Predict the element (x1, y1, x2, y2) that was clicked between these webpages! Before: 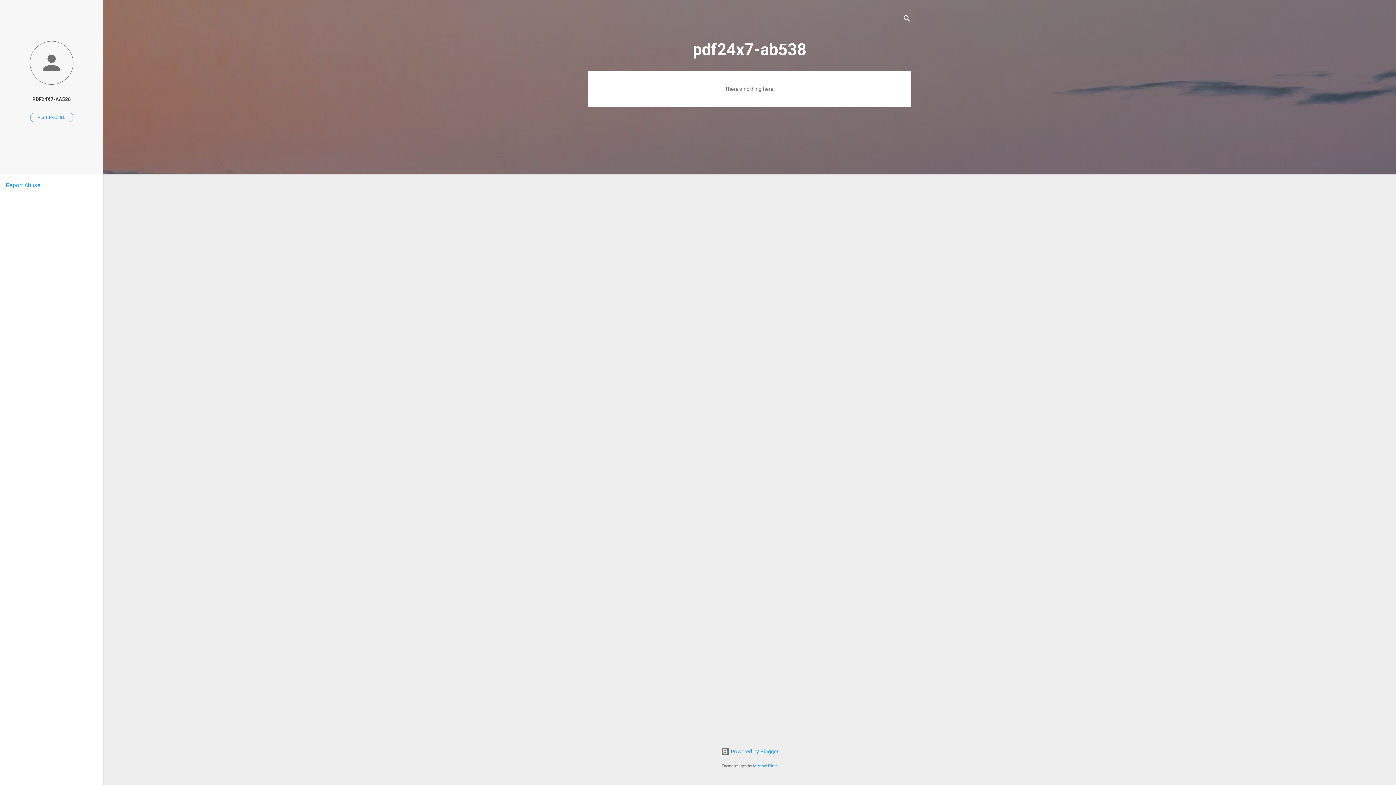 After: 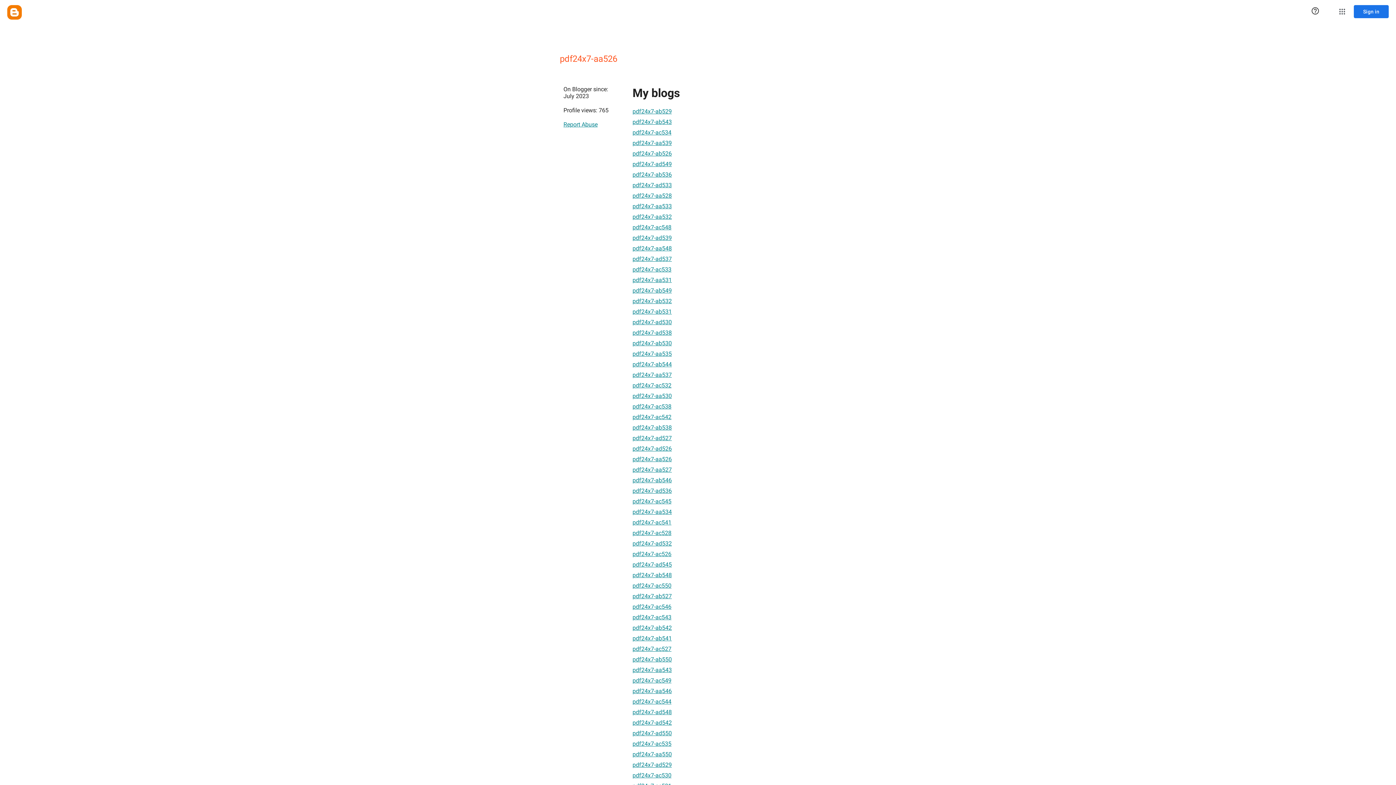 Action: label: VISIT PROFILE bbox: (30, 112, 73, 122)